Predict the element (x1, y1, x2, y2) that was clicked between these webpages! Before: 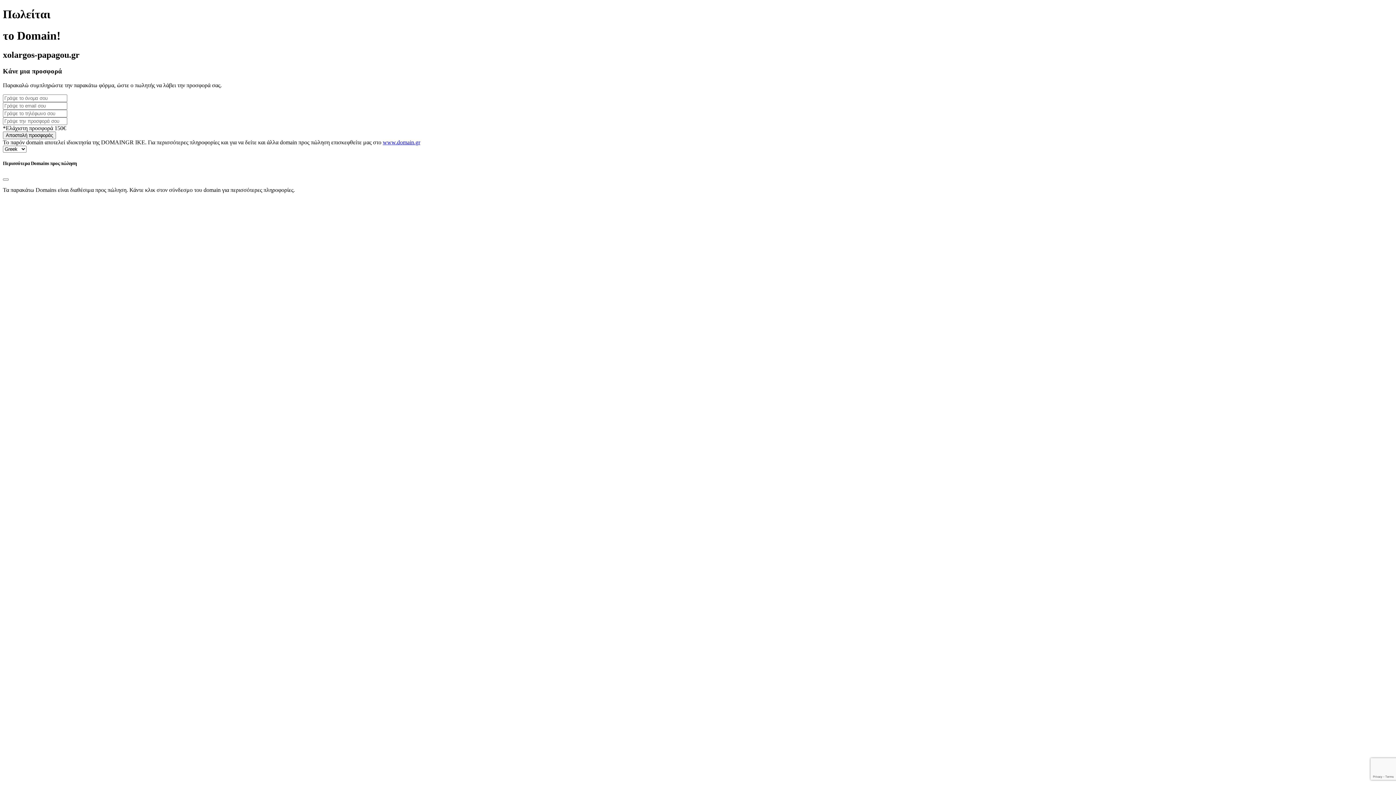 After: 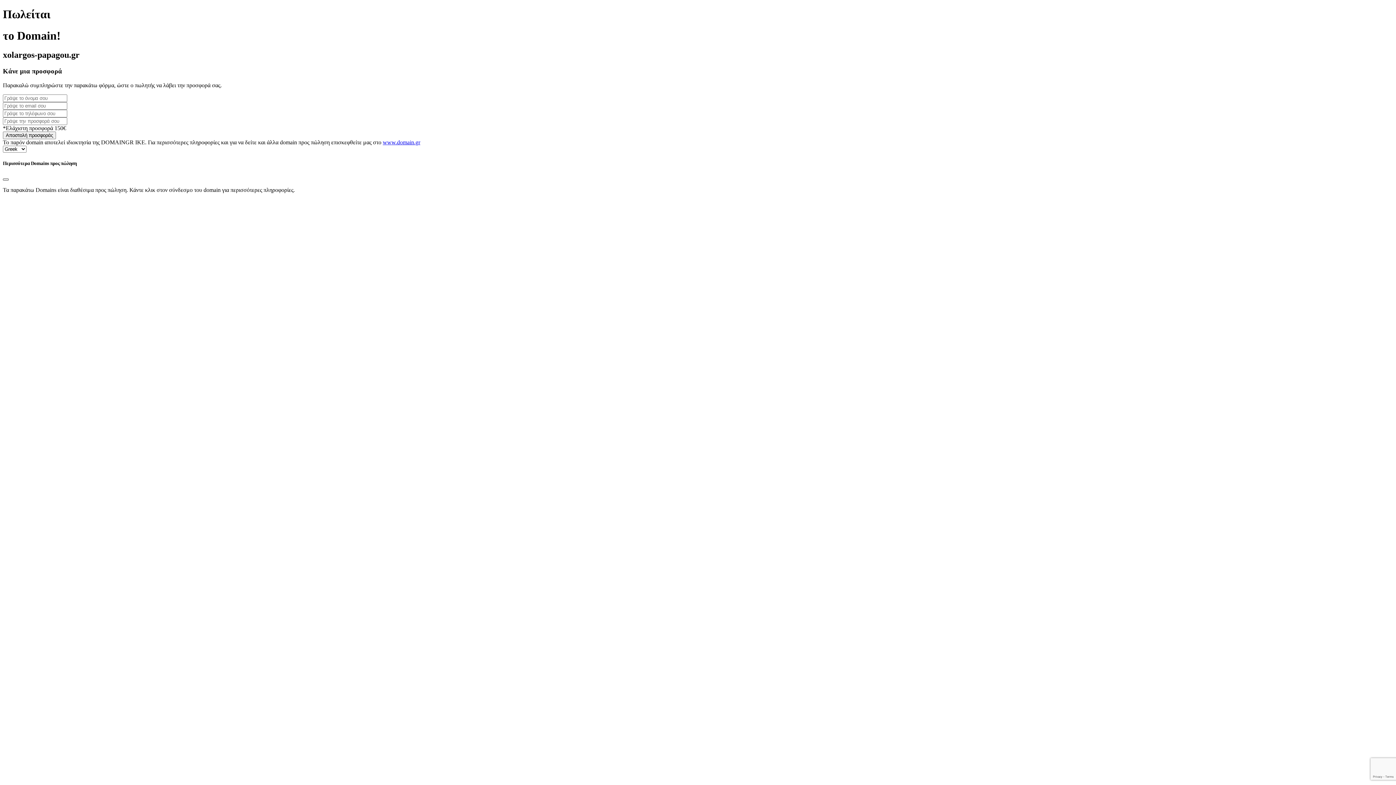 Action: bbox: (2, 178, 8, 180) label: Close